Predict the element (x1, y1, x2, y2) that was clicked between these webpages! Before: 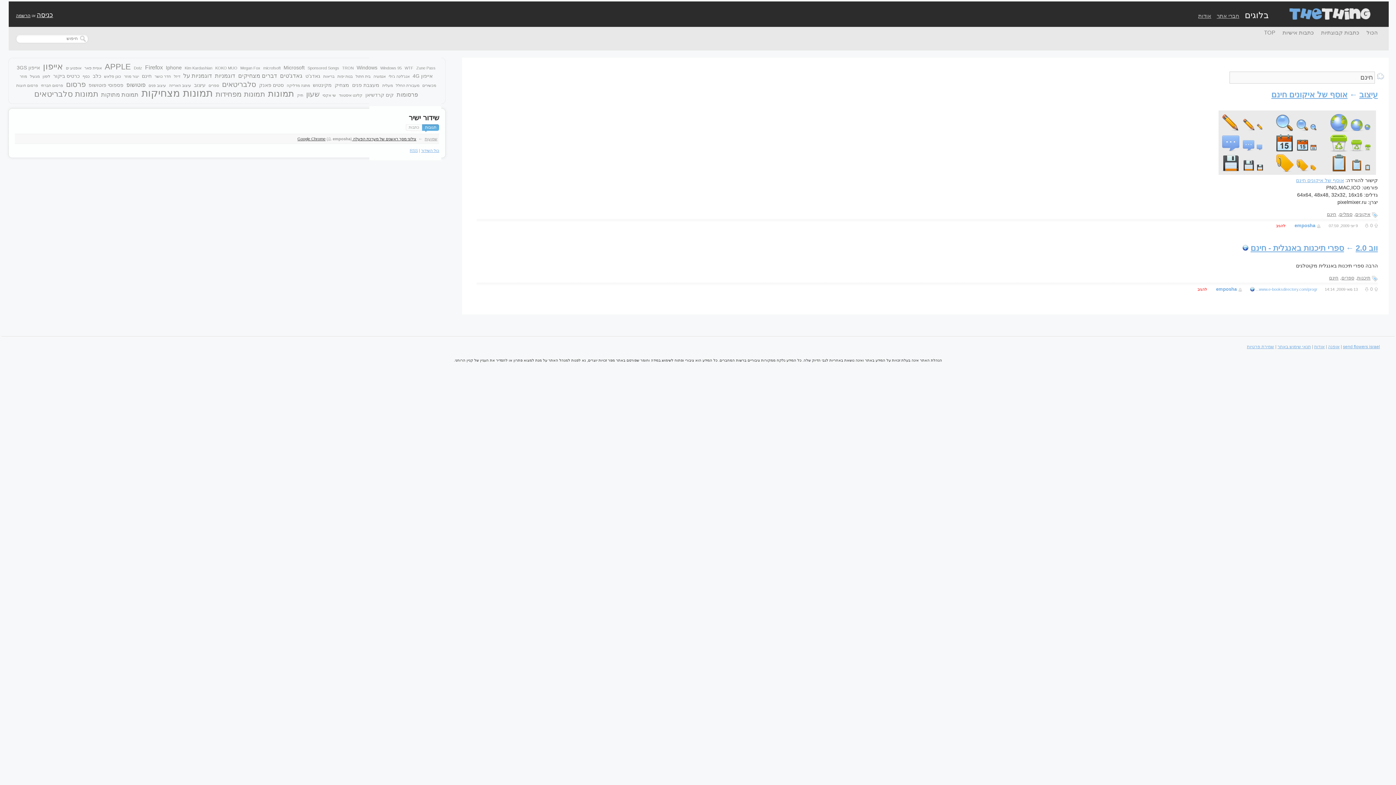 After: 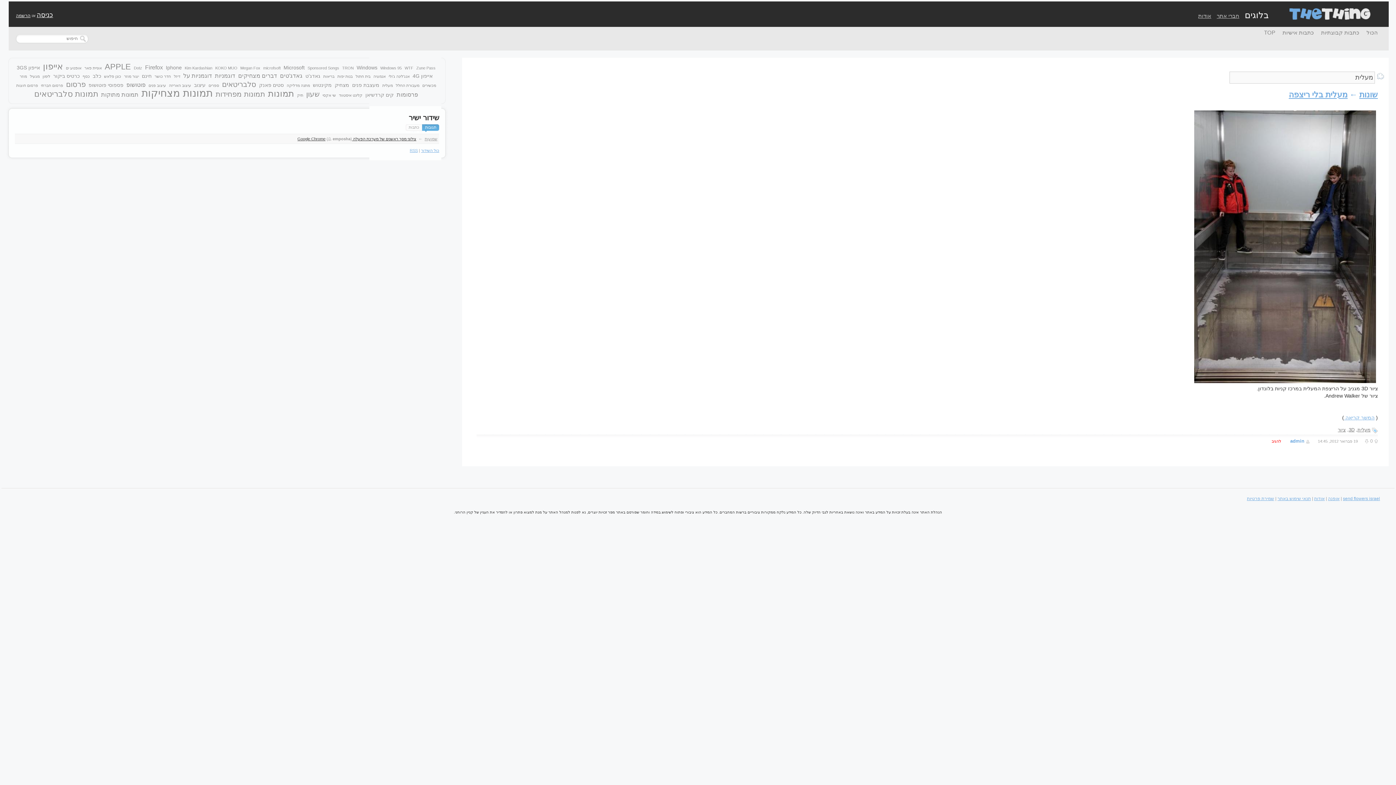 Action: bbox: (382, 83, 392, 87) label: מעלית